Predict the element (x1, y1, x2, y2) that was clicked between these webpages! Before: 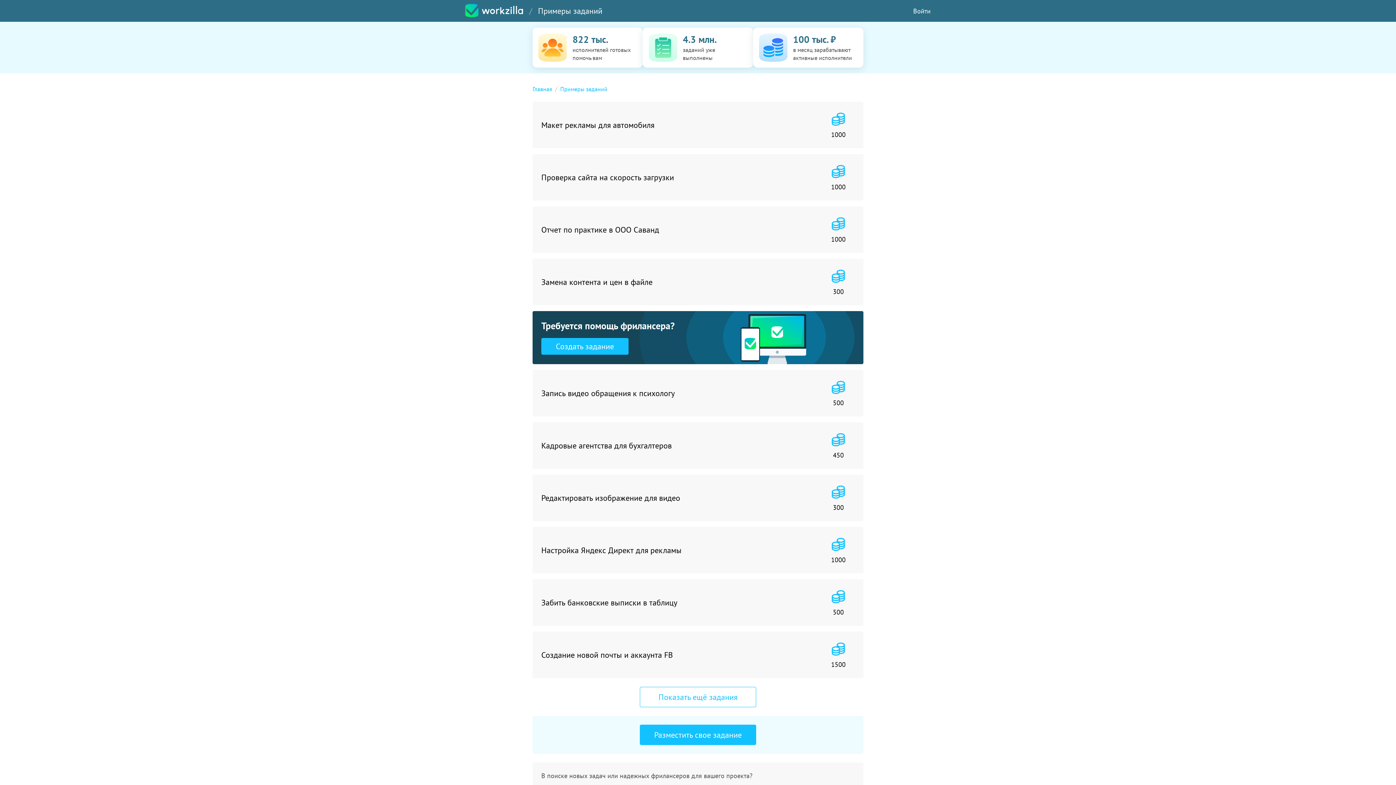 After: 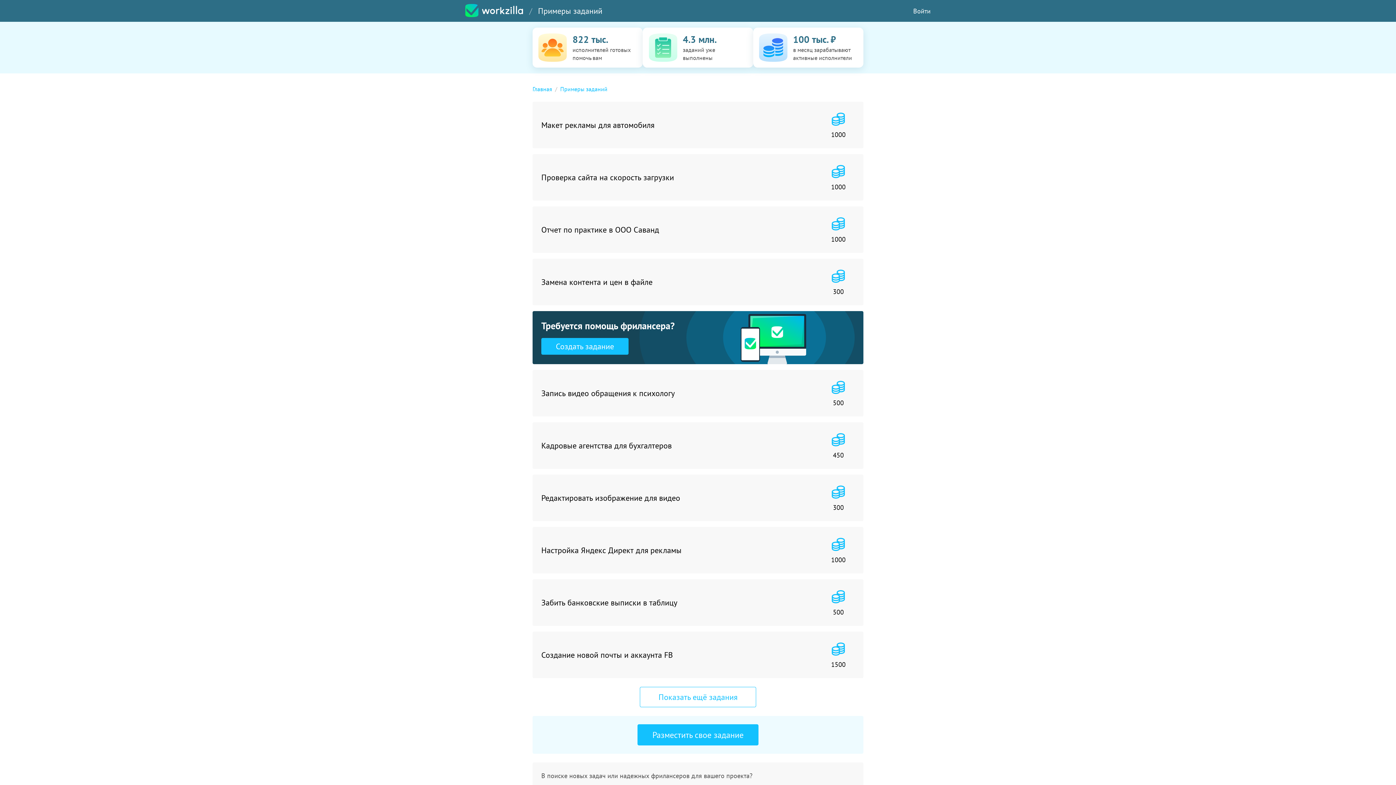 Action: label: Разместить свое задание bbox: (640, 725, 756, 745)